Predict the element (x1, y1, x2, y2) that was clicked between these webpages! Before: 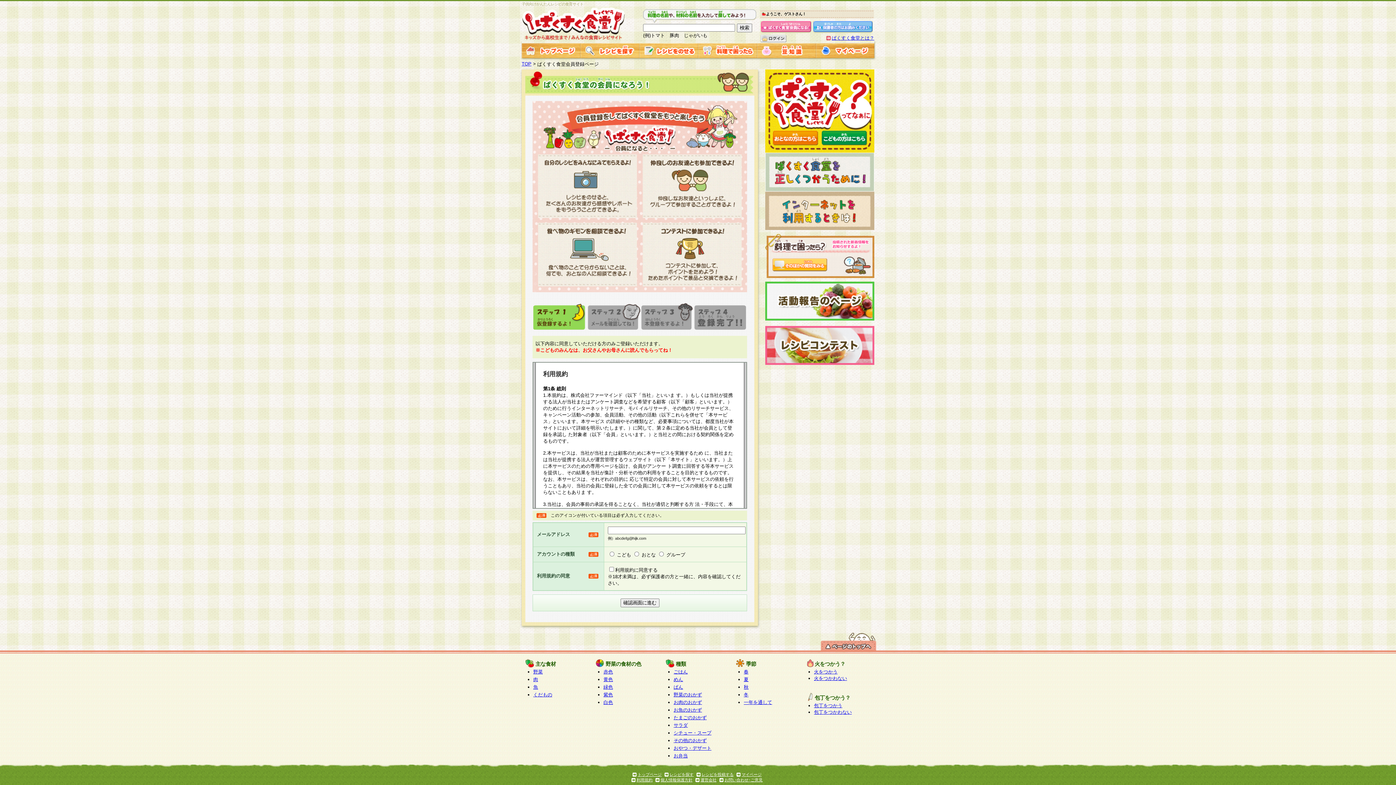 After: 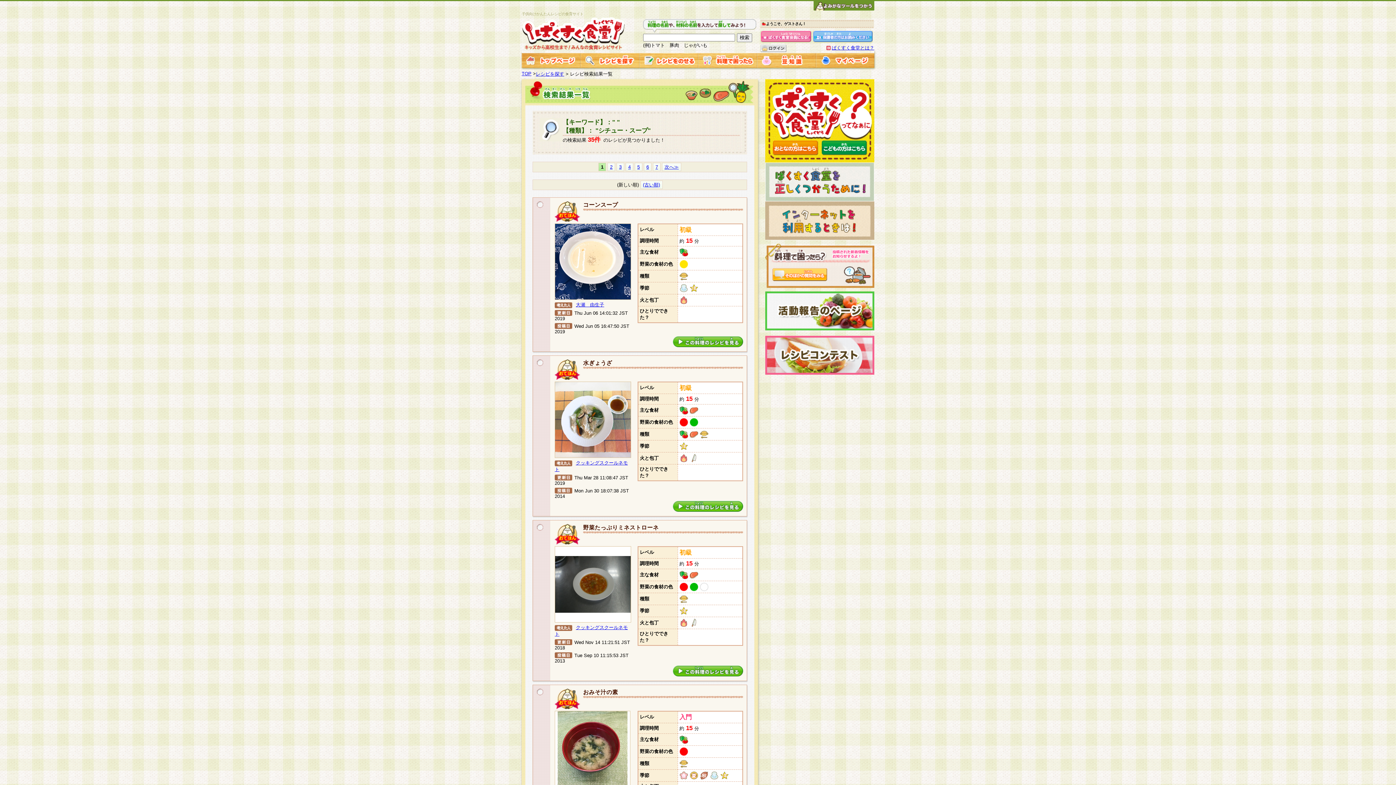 Action: label: シチュー・スープ bbox: (673, 730, 711, 736)